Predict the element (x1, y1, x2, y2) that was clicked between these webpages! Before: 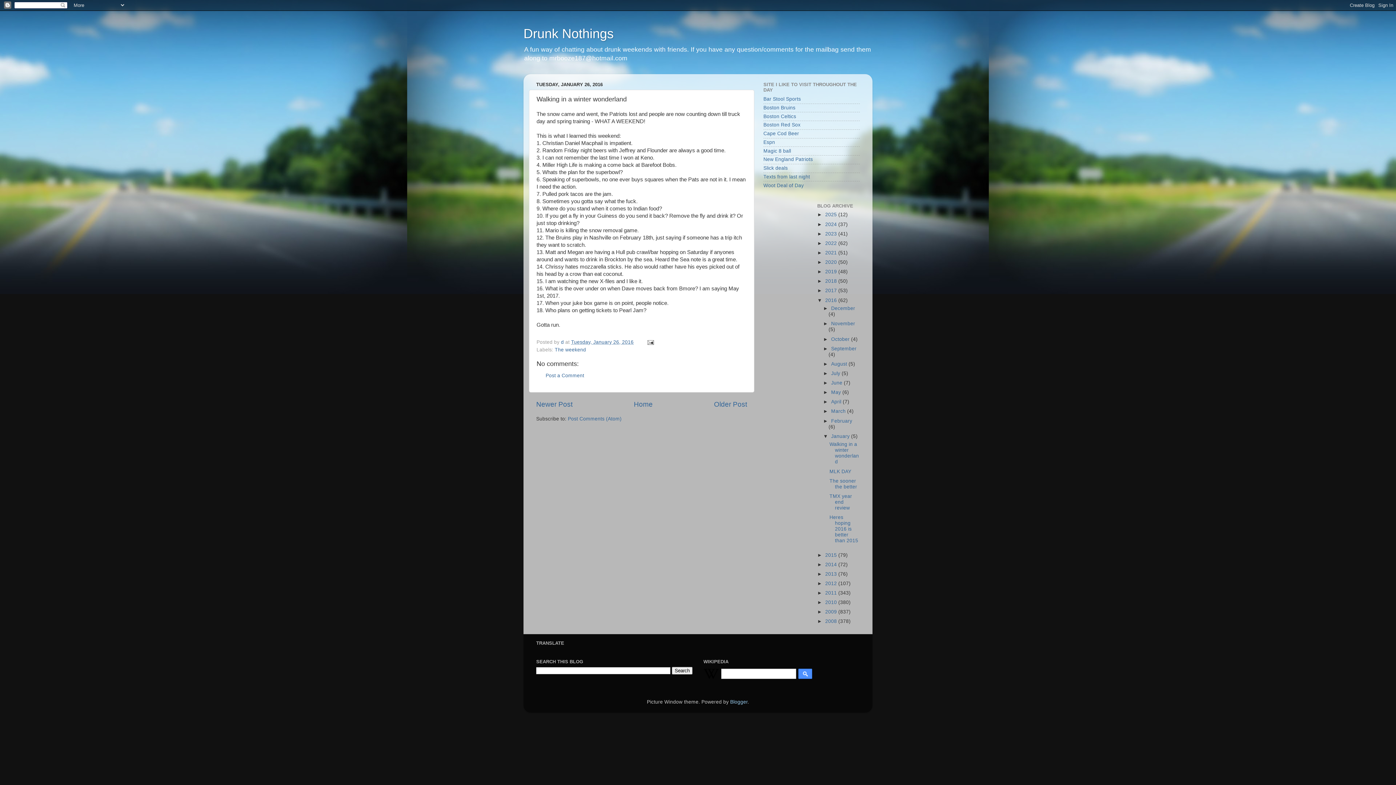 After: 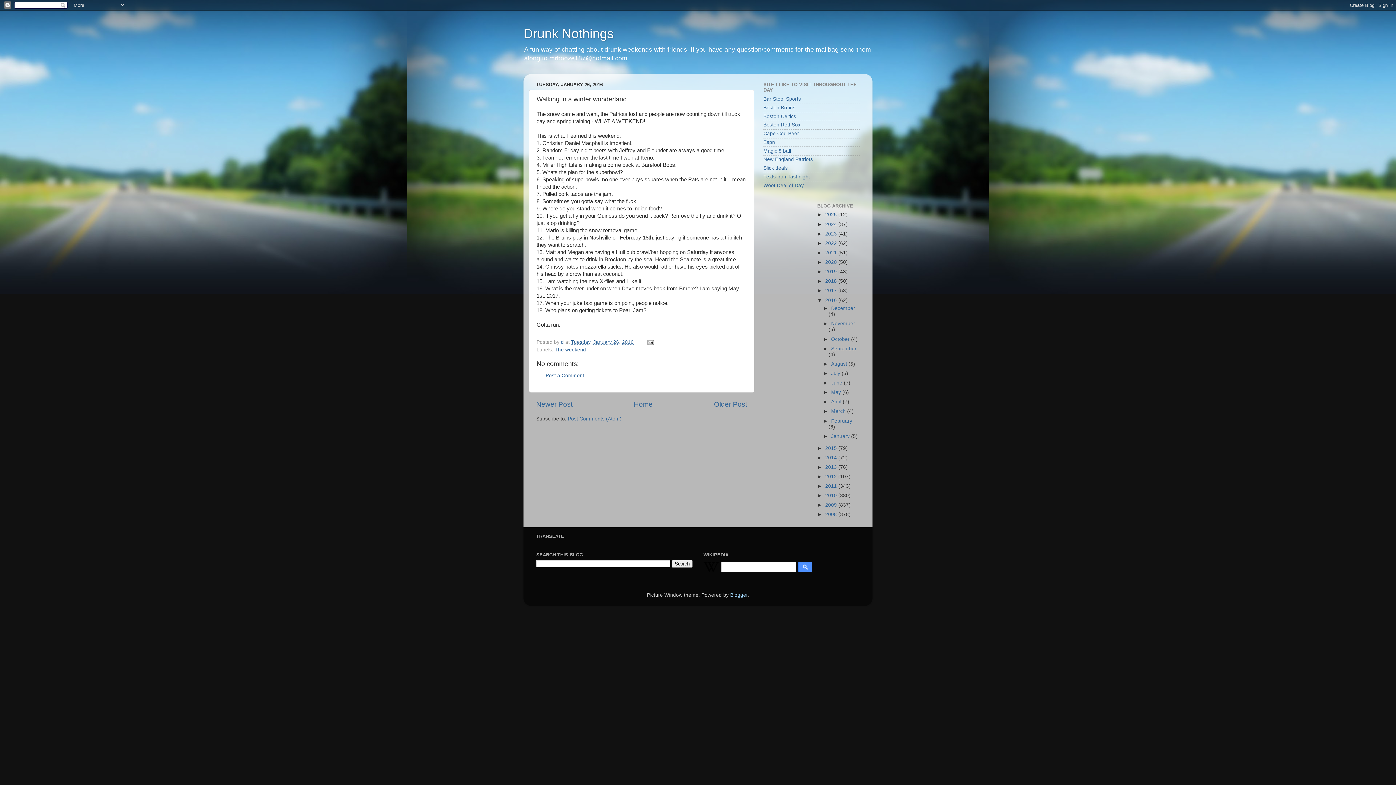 Action: label: ▼   bbox: (823, 433, 831, 439)